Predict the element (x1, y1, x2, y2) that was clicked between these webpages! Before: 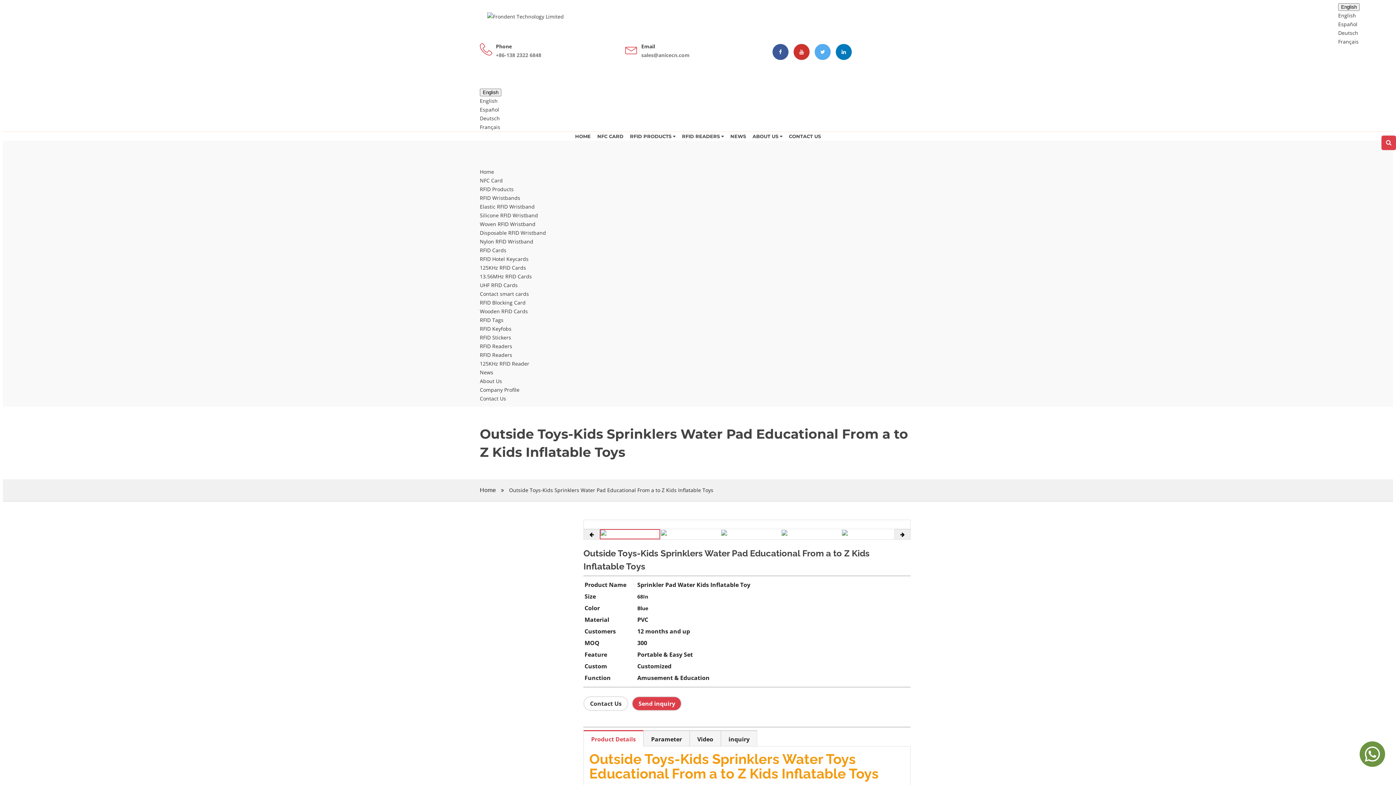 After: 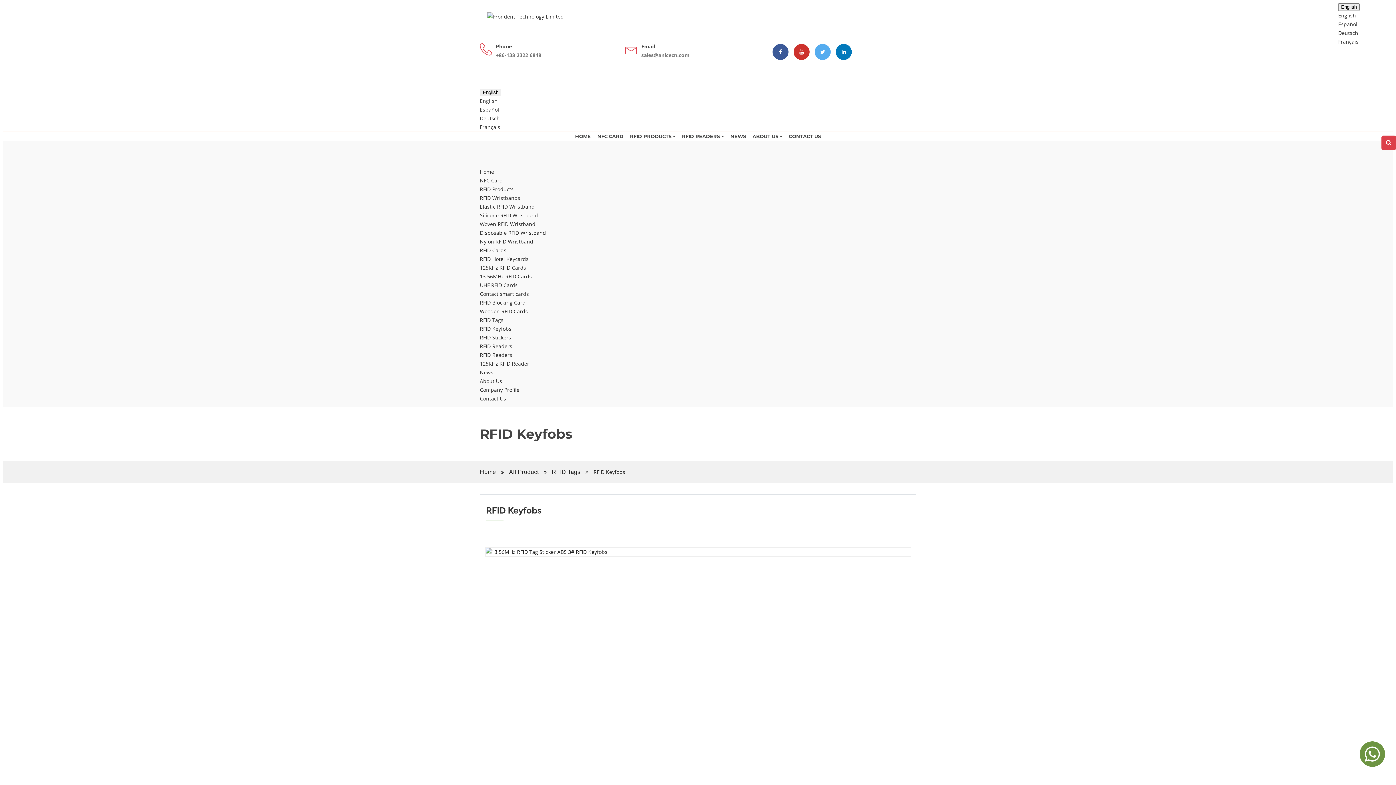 Action: label: RFID Keyfobs bbox: (480, 325, 511, 332)